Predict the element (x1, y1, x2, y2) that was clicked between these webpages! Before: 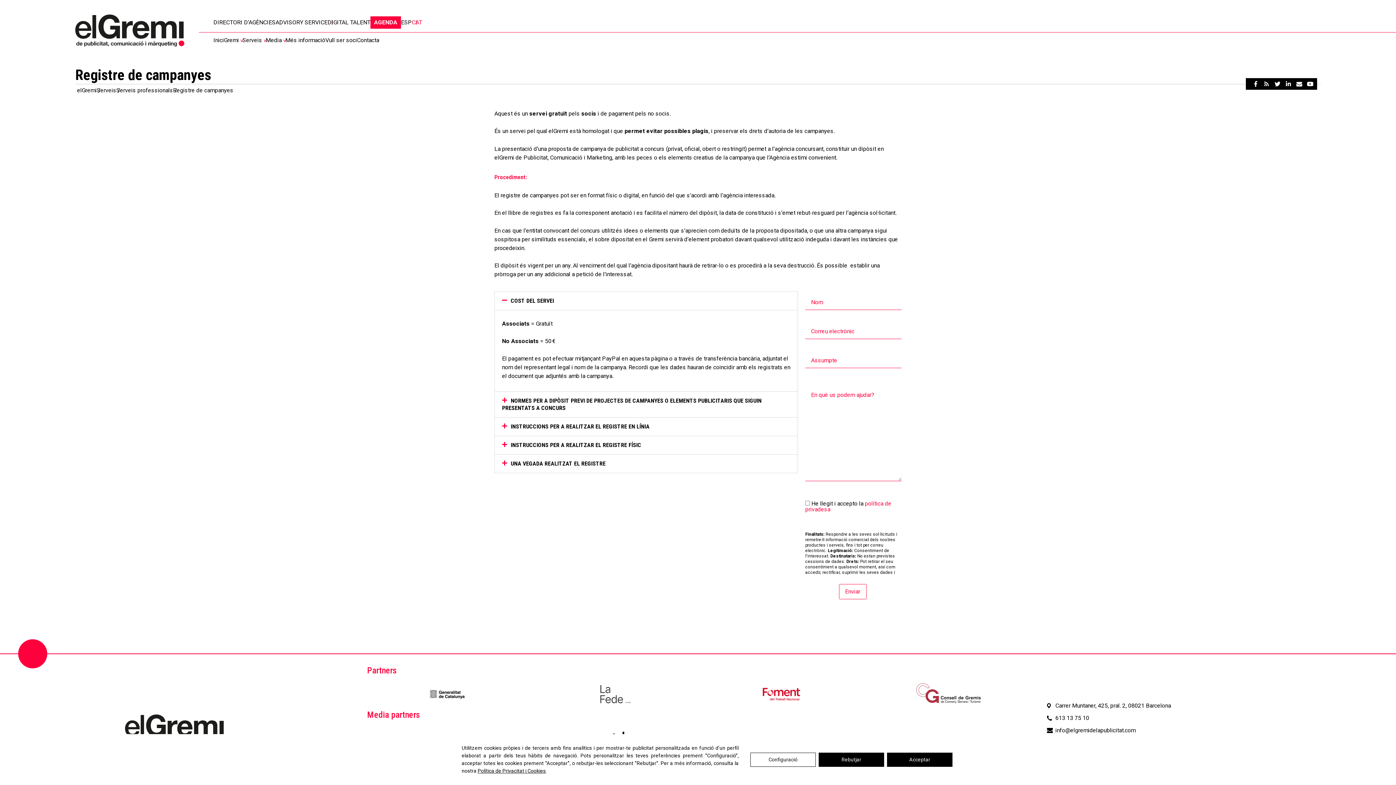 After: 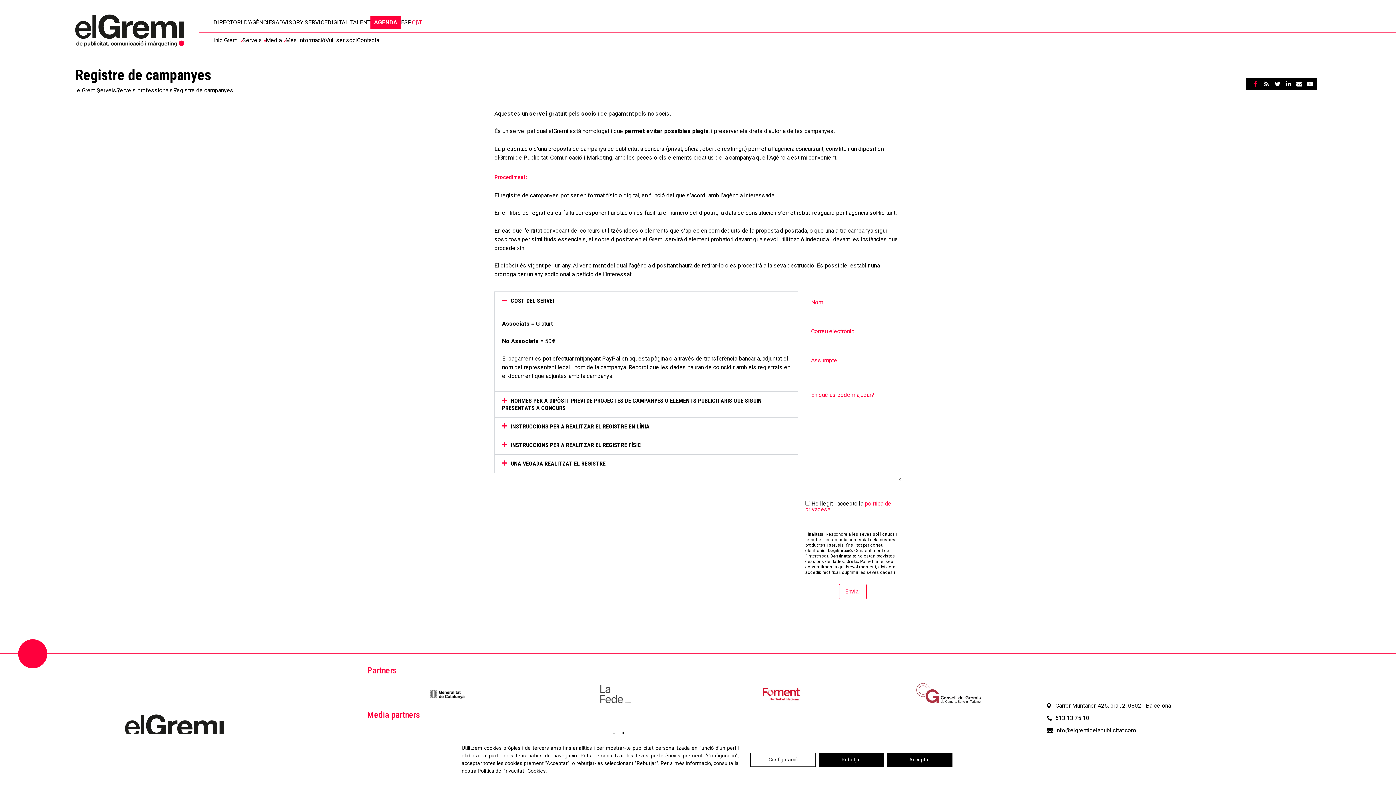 Action: bbox: (1252, 78, 1260, 89)